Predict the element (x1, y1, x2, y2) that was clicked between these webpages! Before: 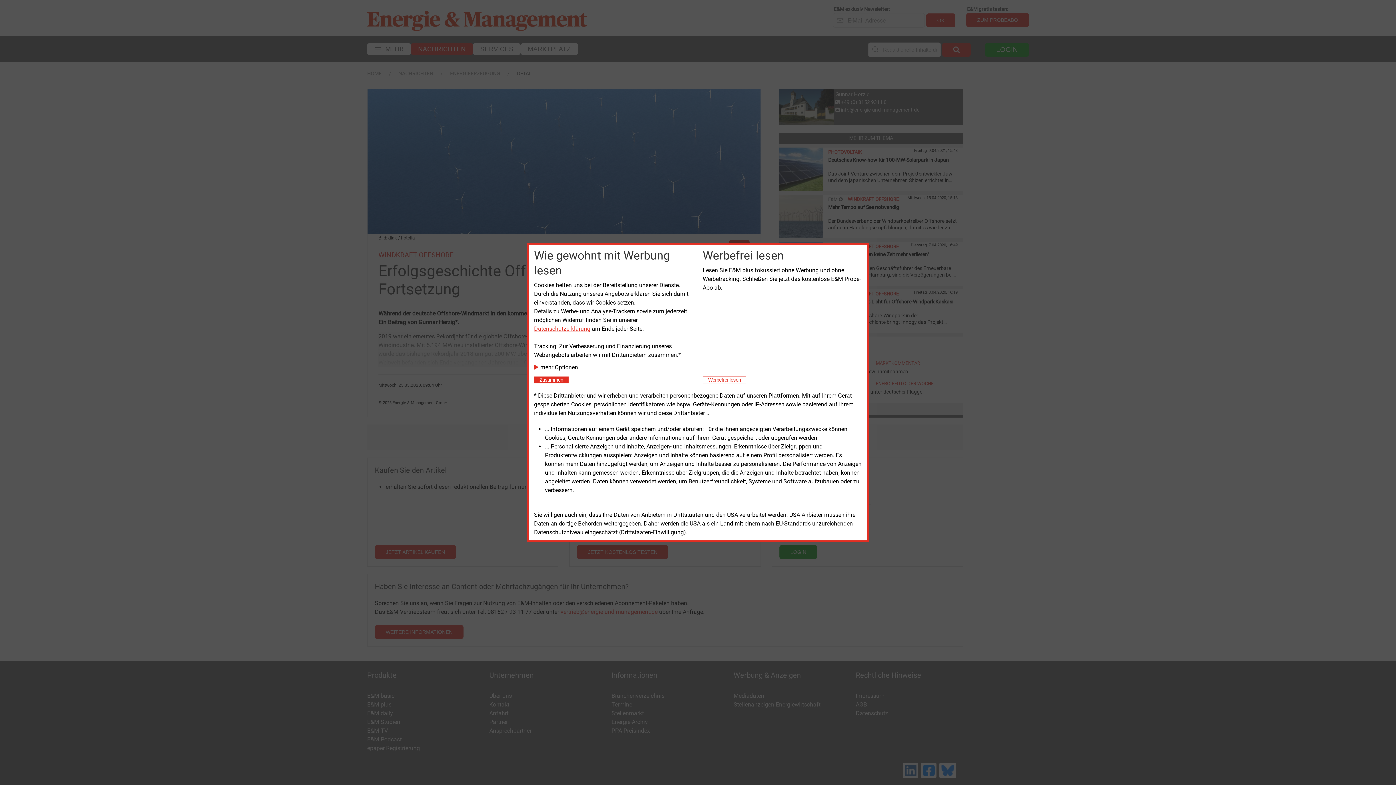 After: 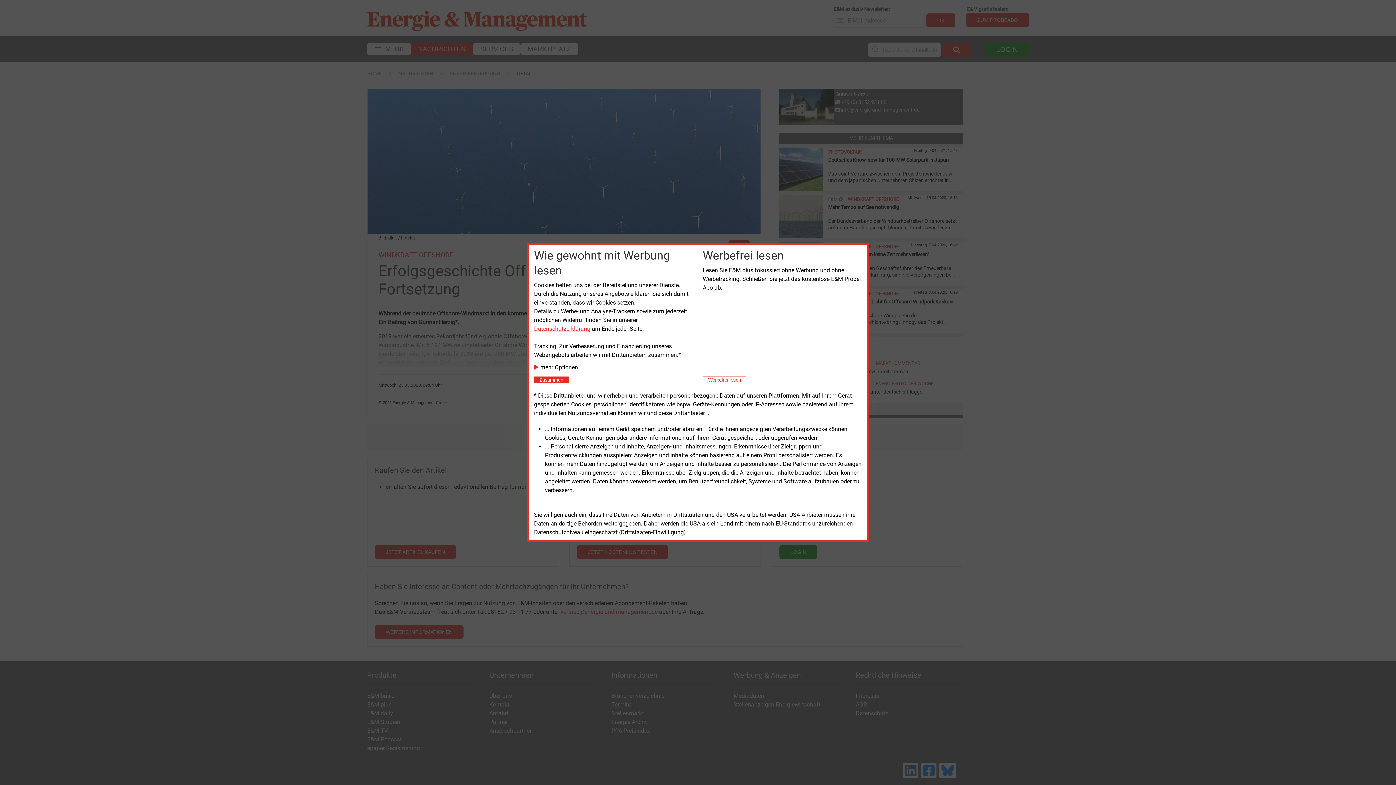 Action: label: Datenschutzerklärung bbox: (534, 325, 590, 332)